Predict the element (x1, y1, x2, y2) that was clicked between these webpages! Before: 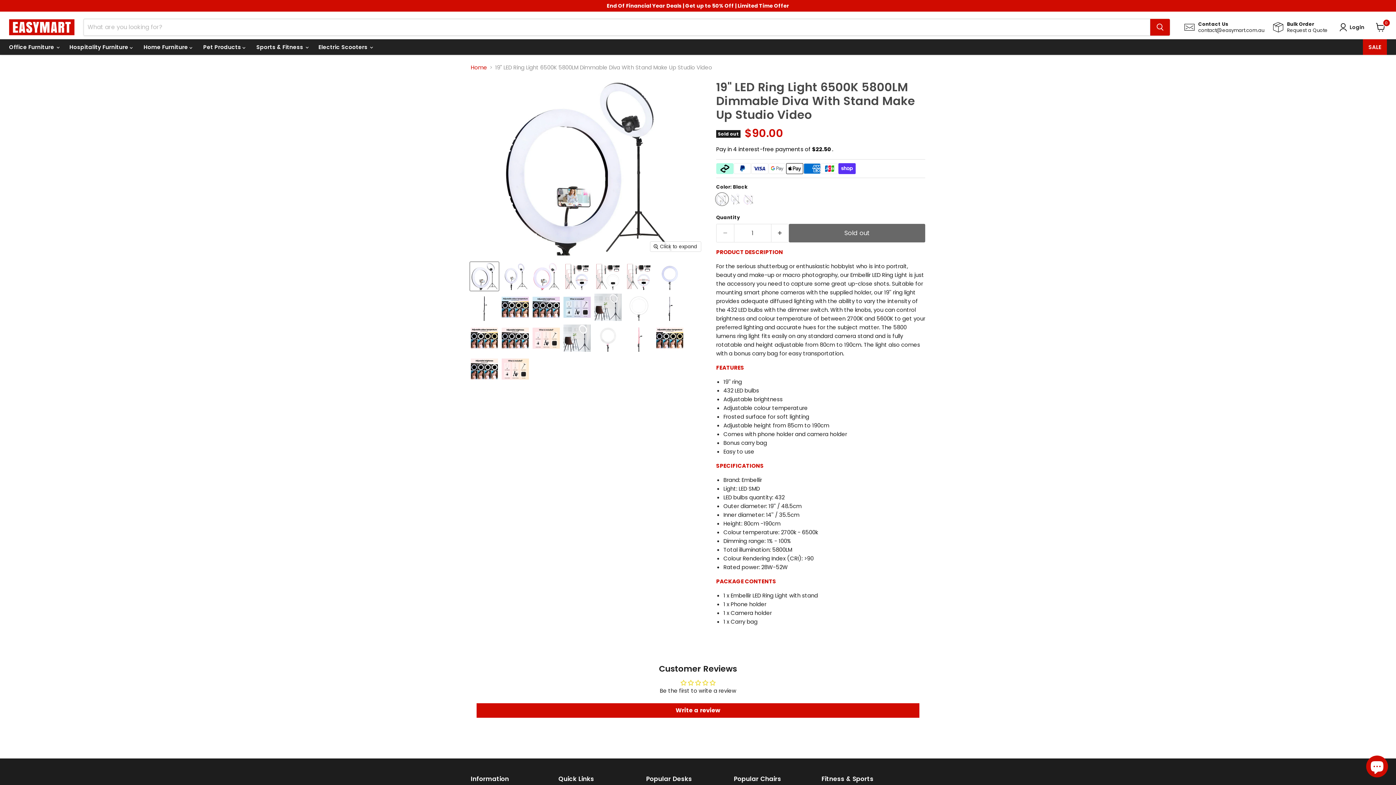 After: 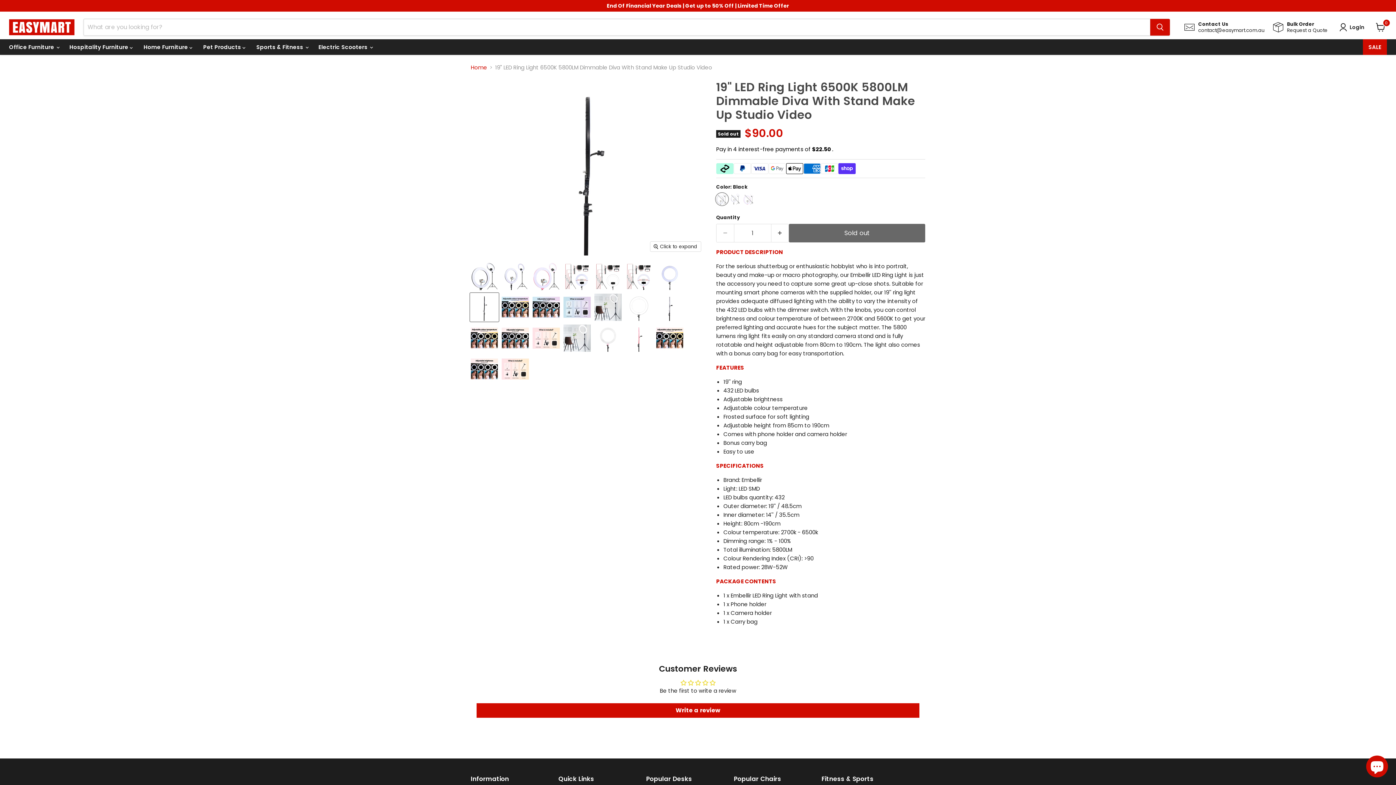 Action: label: 19 bbox: (470, 292, 498, 321)